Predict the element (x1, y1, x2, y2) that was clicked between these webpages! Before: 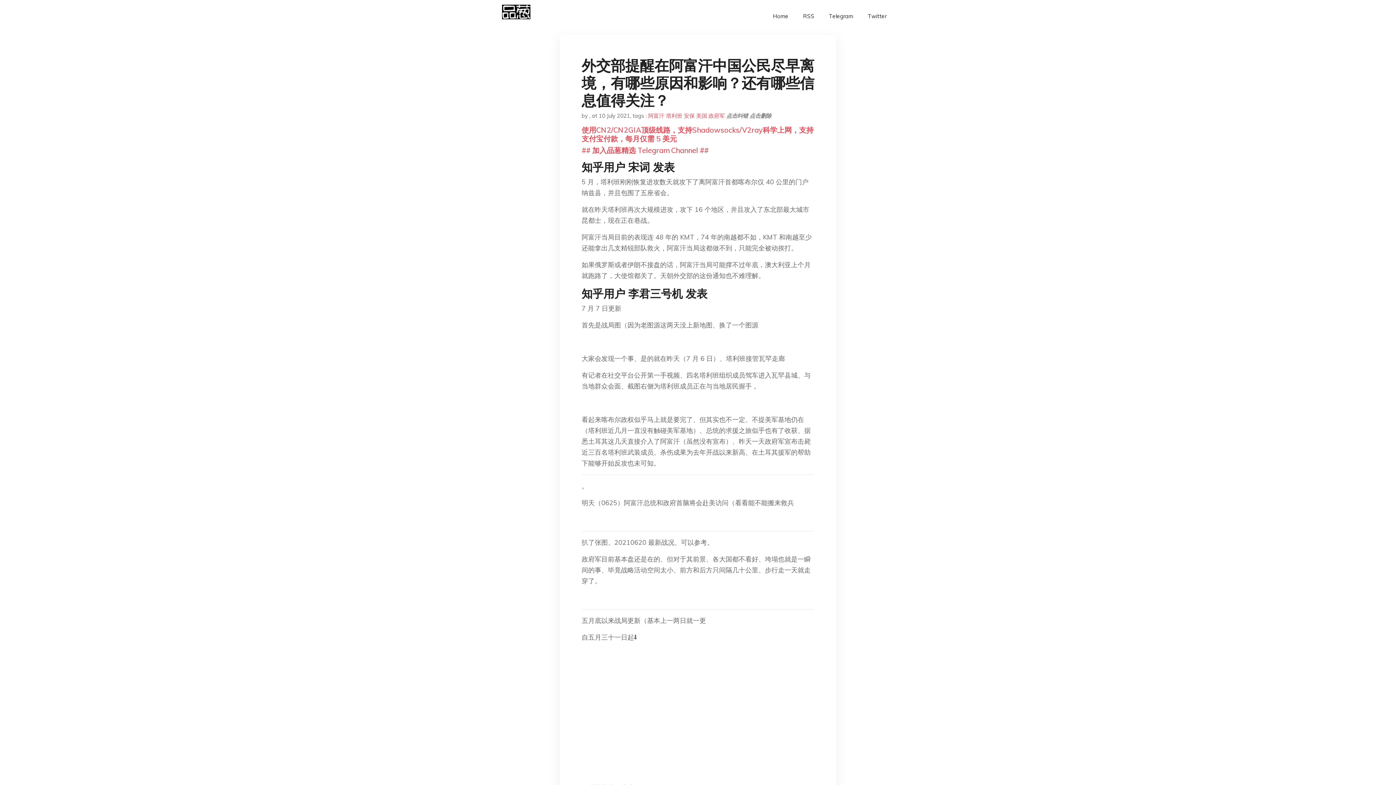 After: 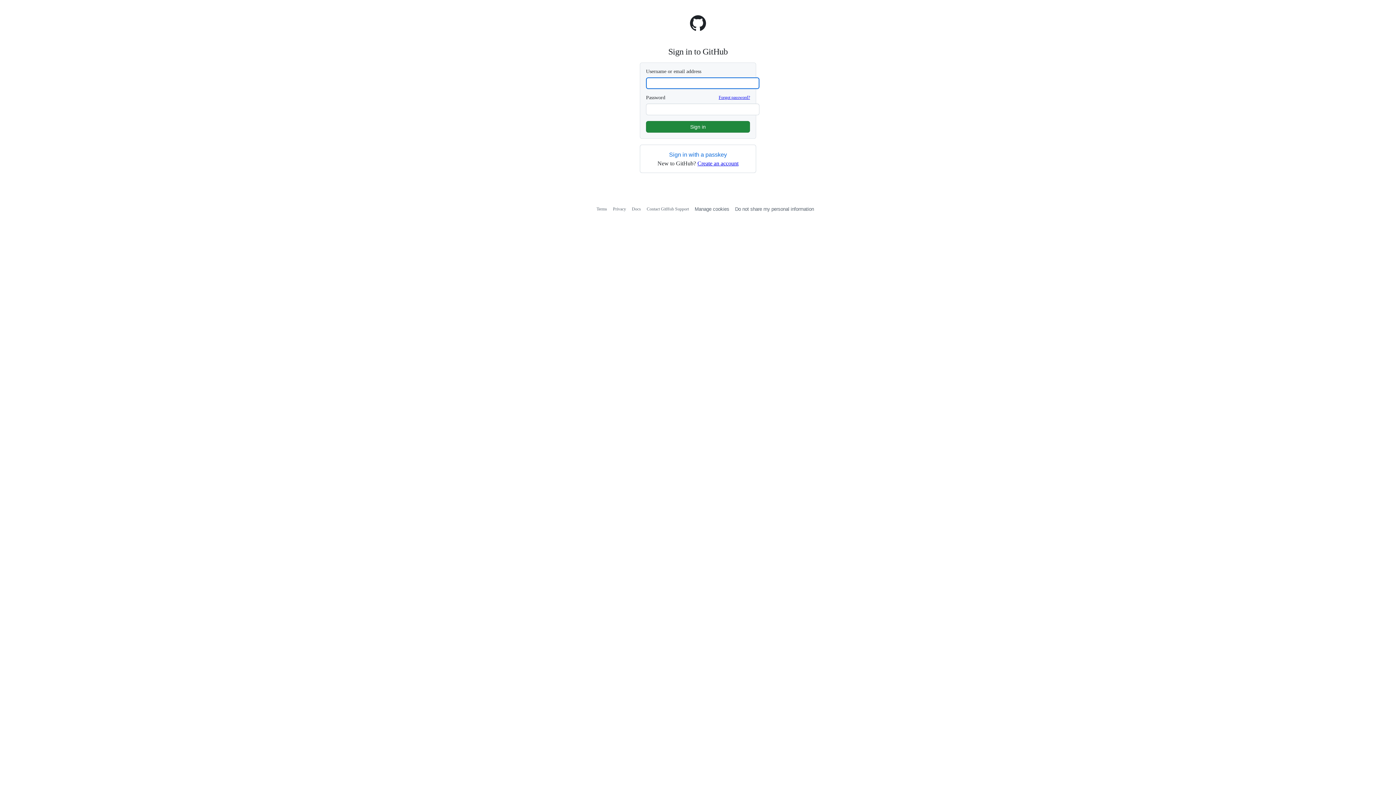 Action: label: 点击纠错 bbox: (726, 112, 748, 119)